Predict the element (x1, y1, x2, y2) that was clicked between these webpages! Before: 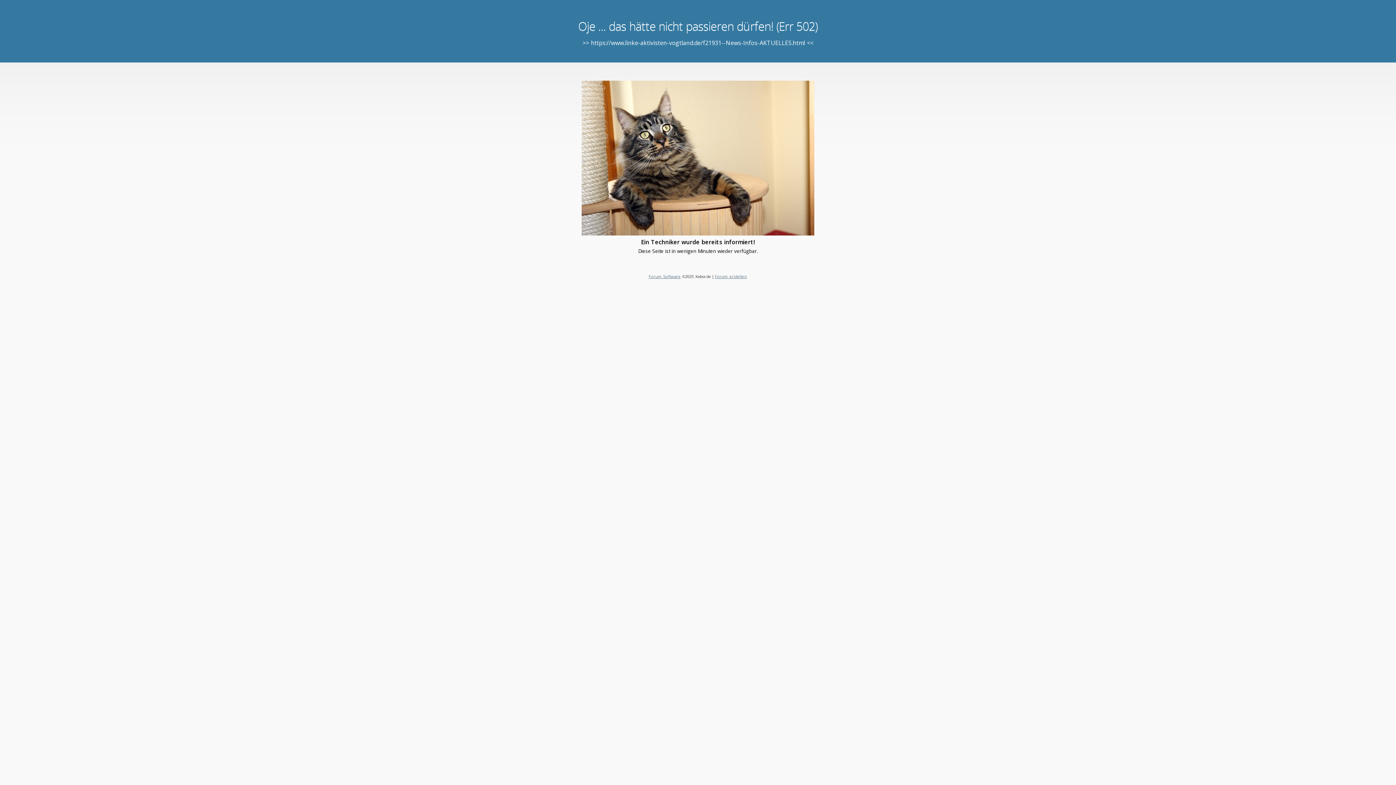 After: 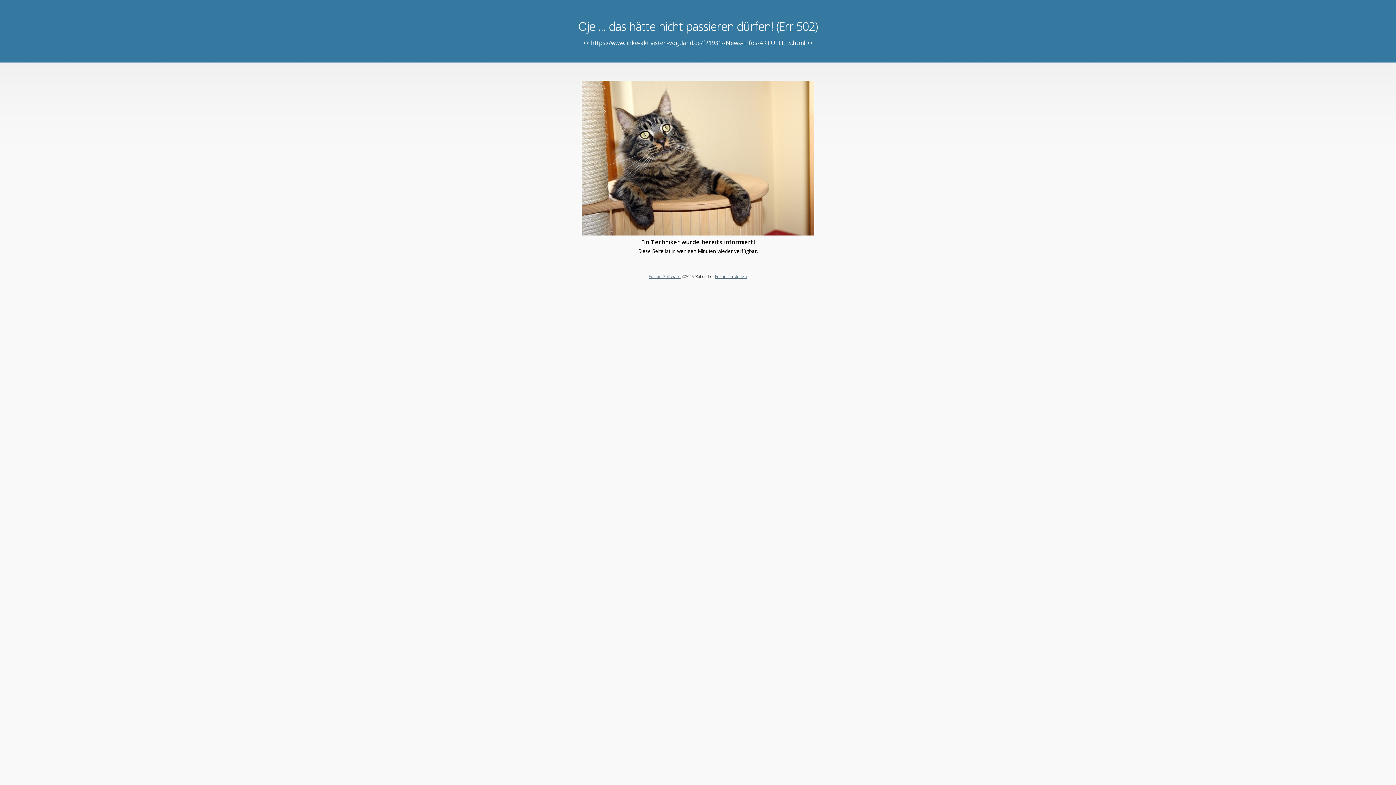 Action: bbox: (715, 273, 747, 279) label: Forum erstellen